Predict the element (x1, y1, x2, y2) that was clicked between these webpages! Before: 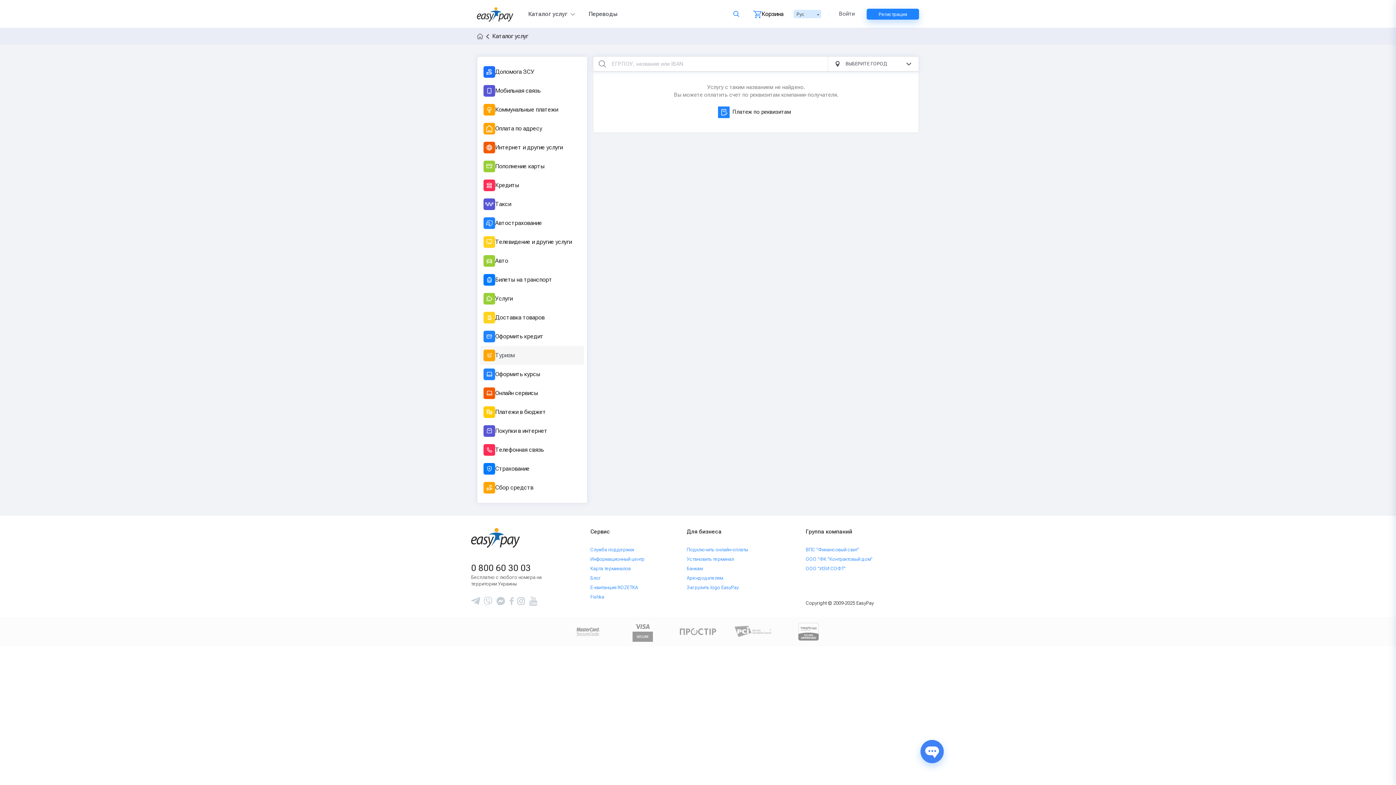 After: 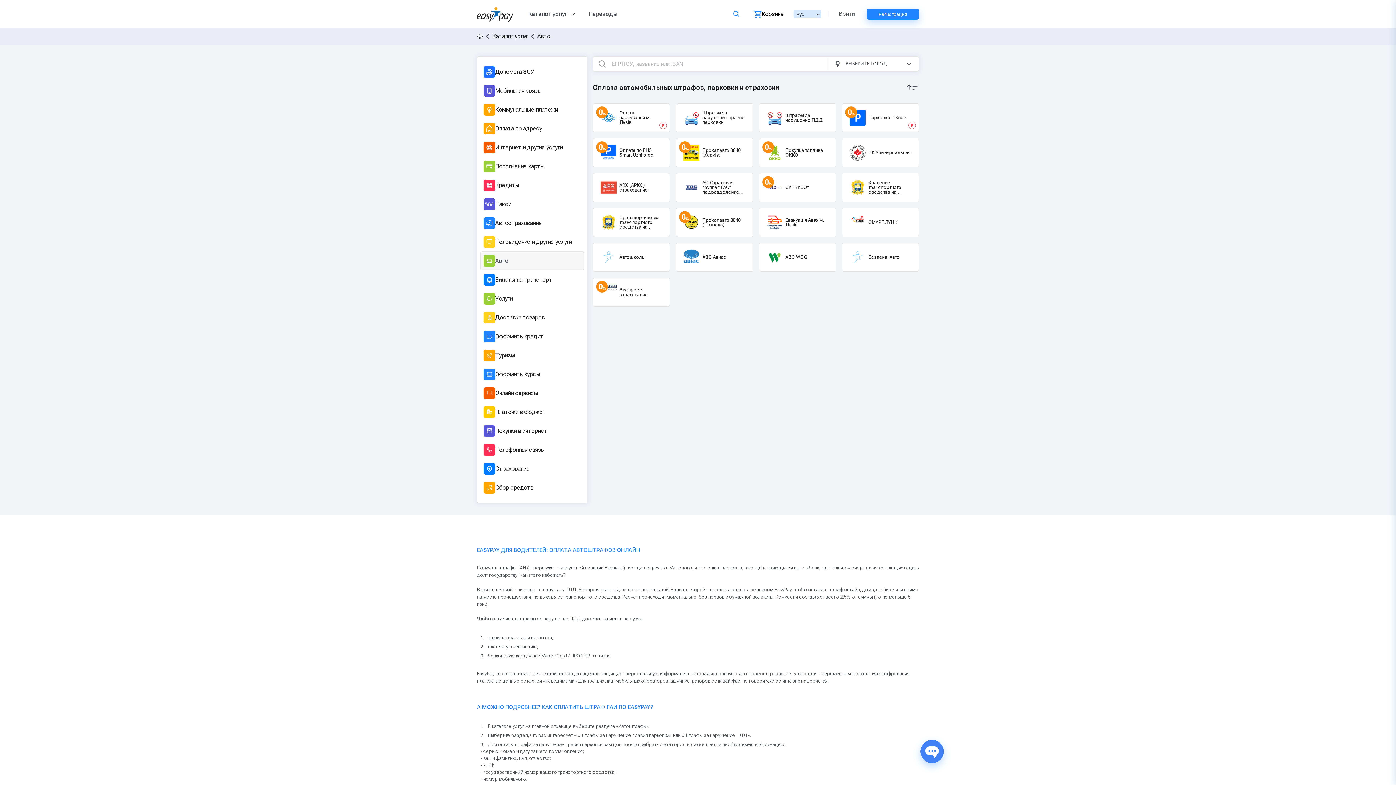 Action: bbox: (480, 251, 584, 270) label: Авто